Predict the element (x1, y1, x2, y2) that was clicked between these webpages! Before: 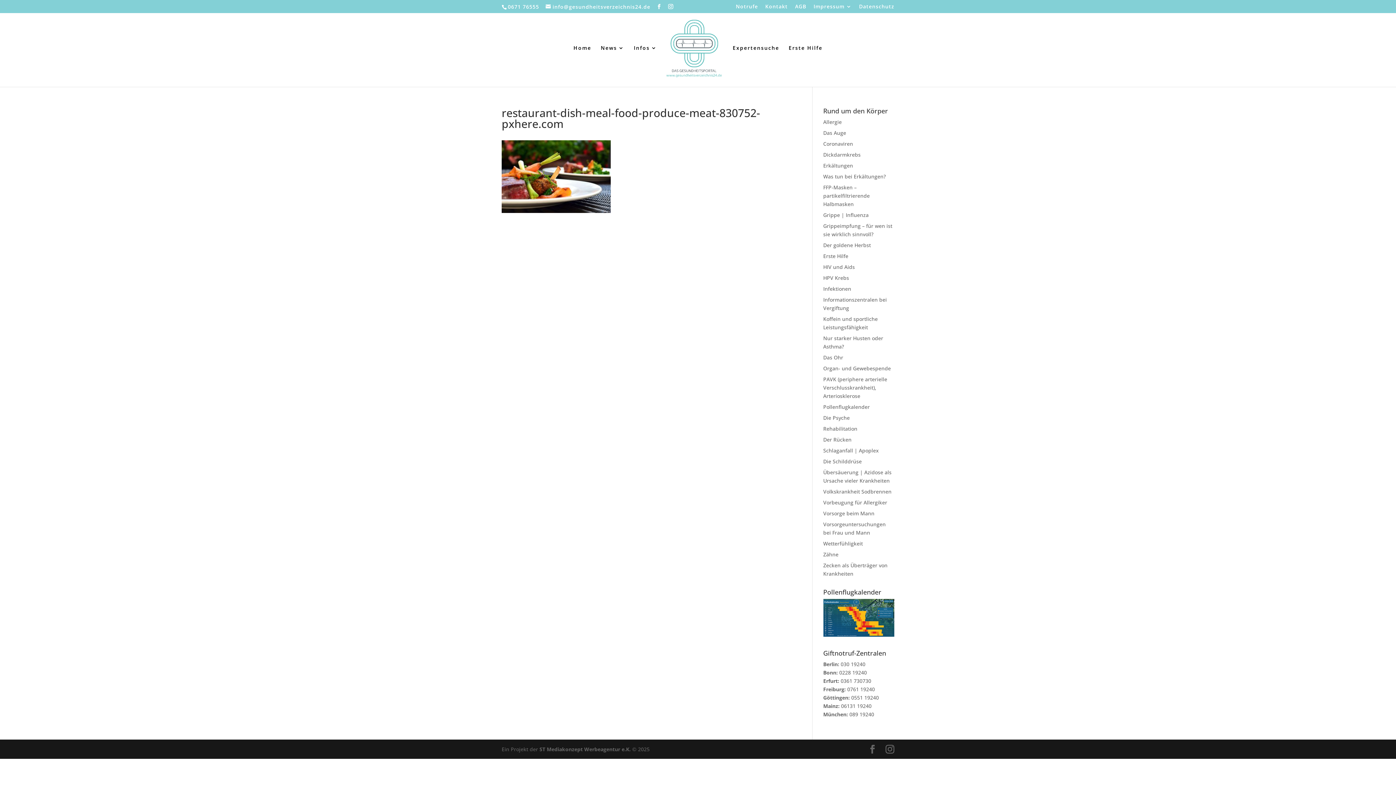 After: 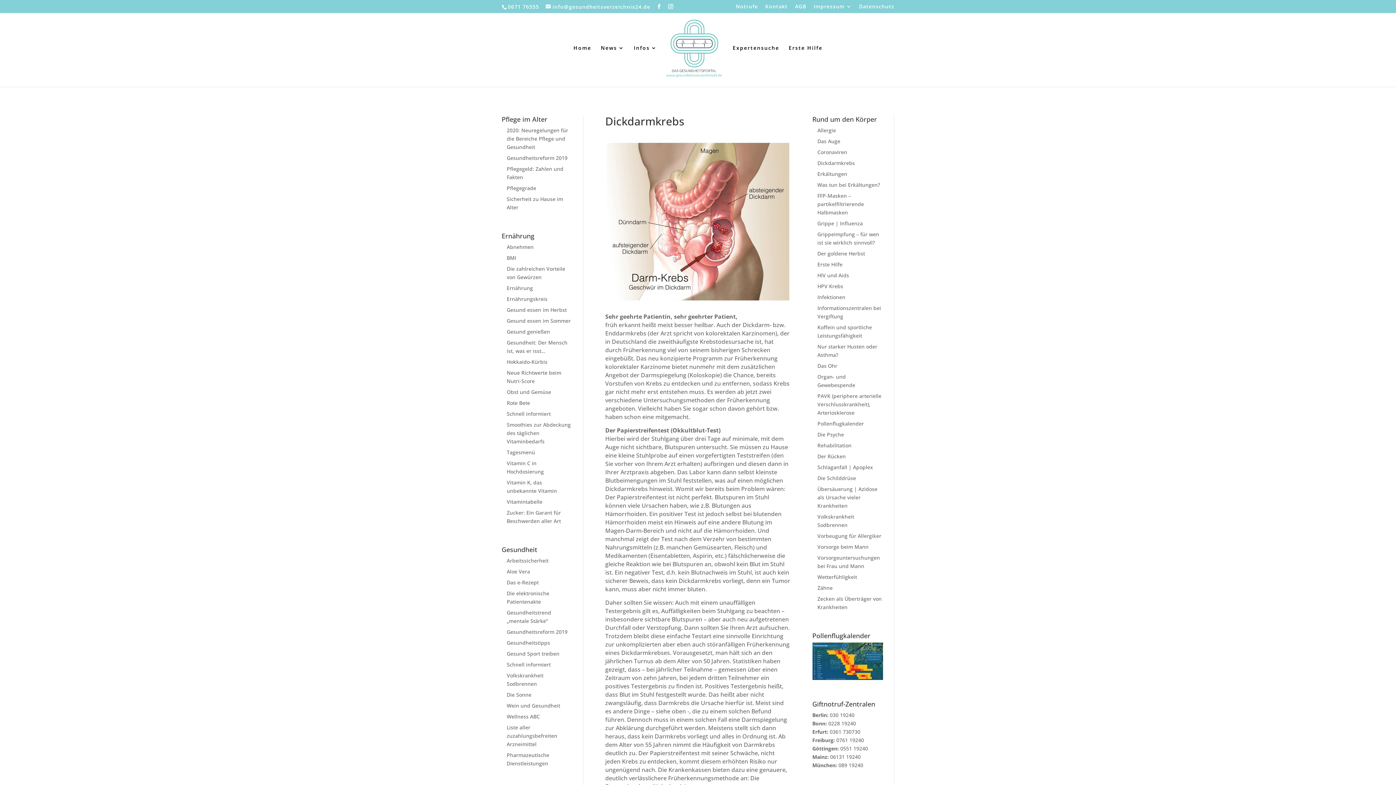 Action: bbox: (823, 151, 860, 158) label: Dickdarmkrebs